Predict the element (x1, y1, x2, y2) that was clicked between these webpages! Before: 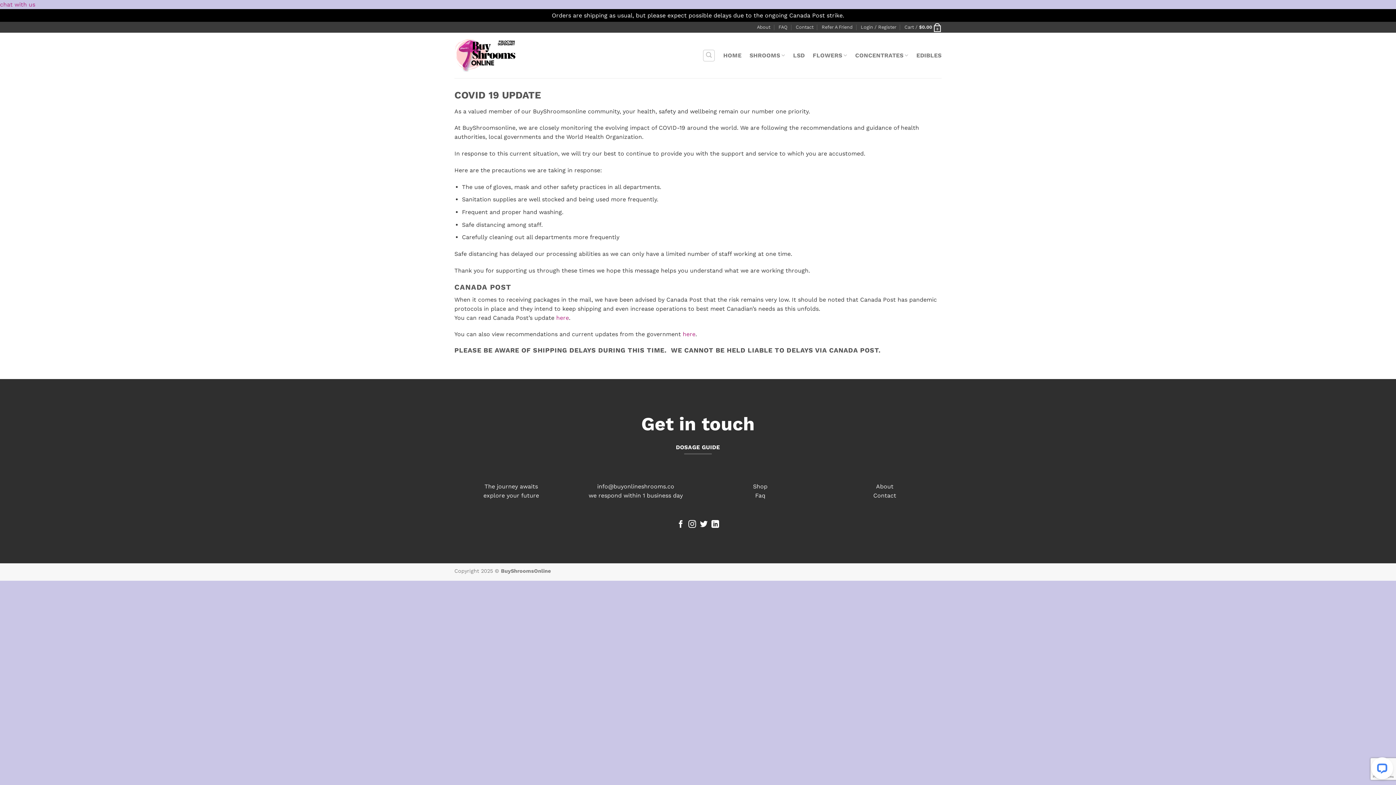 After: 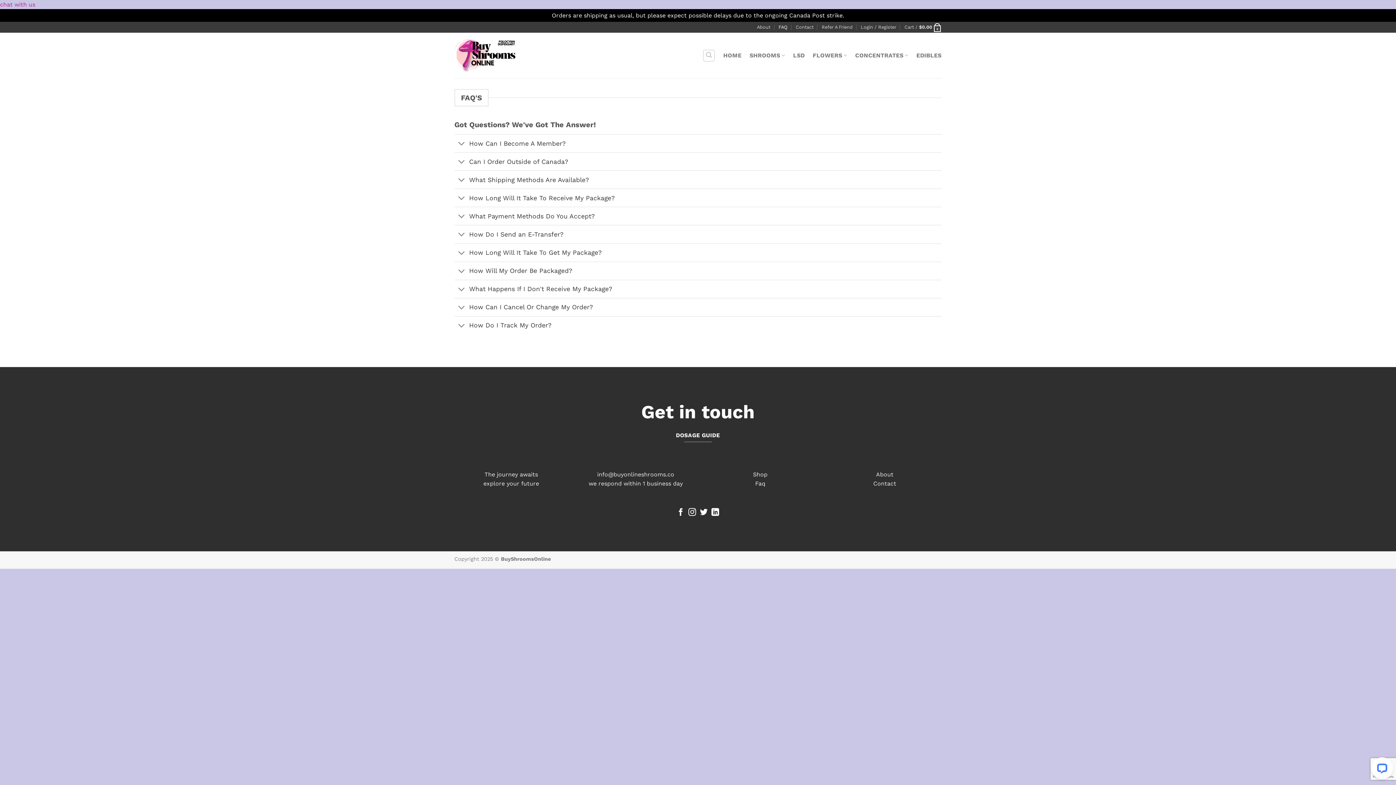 Action: label: Faq bbox: (755, 479, 765, 486)